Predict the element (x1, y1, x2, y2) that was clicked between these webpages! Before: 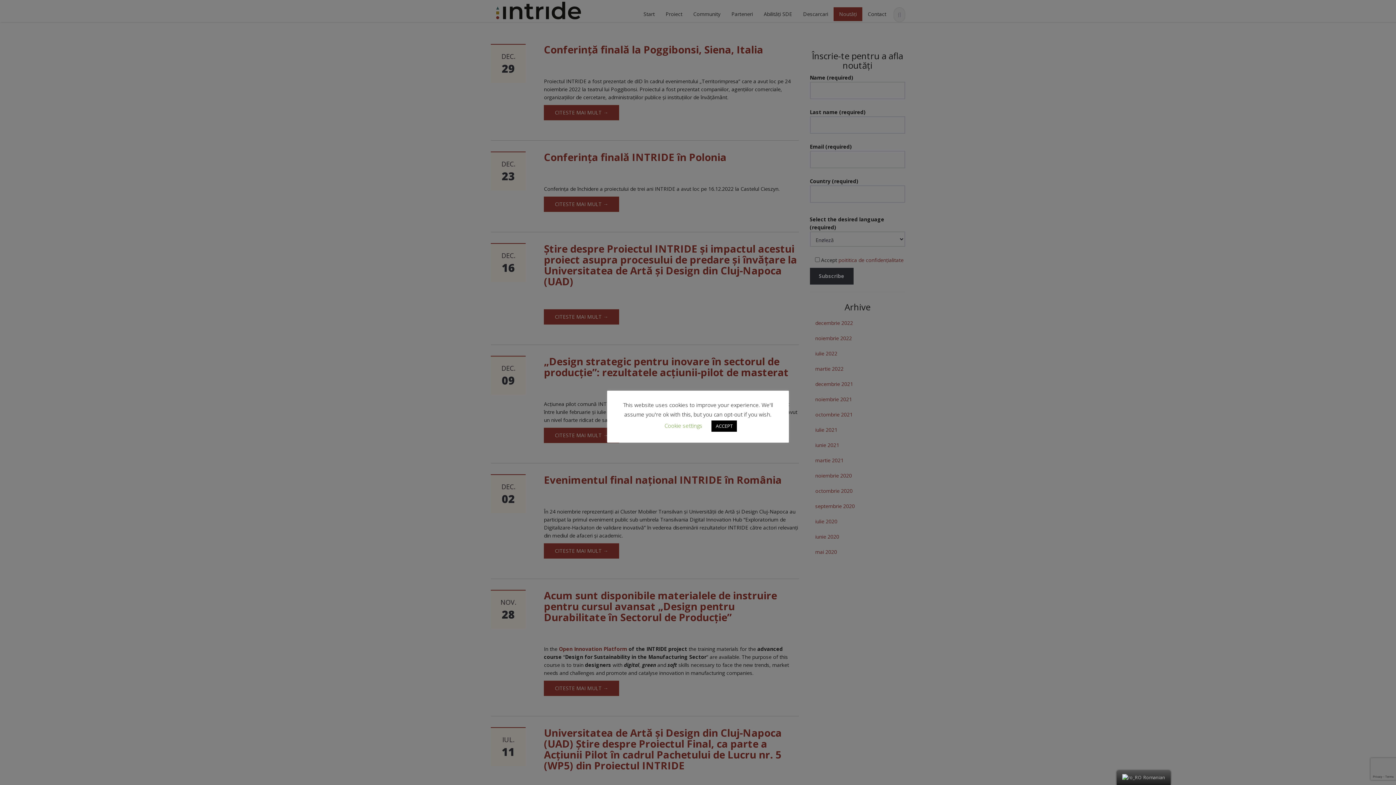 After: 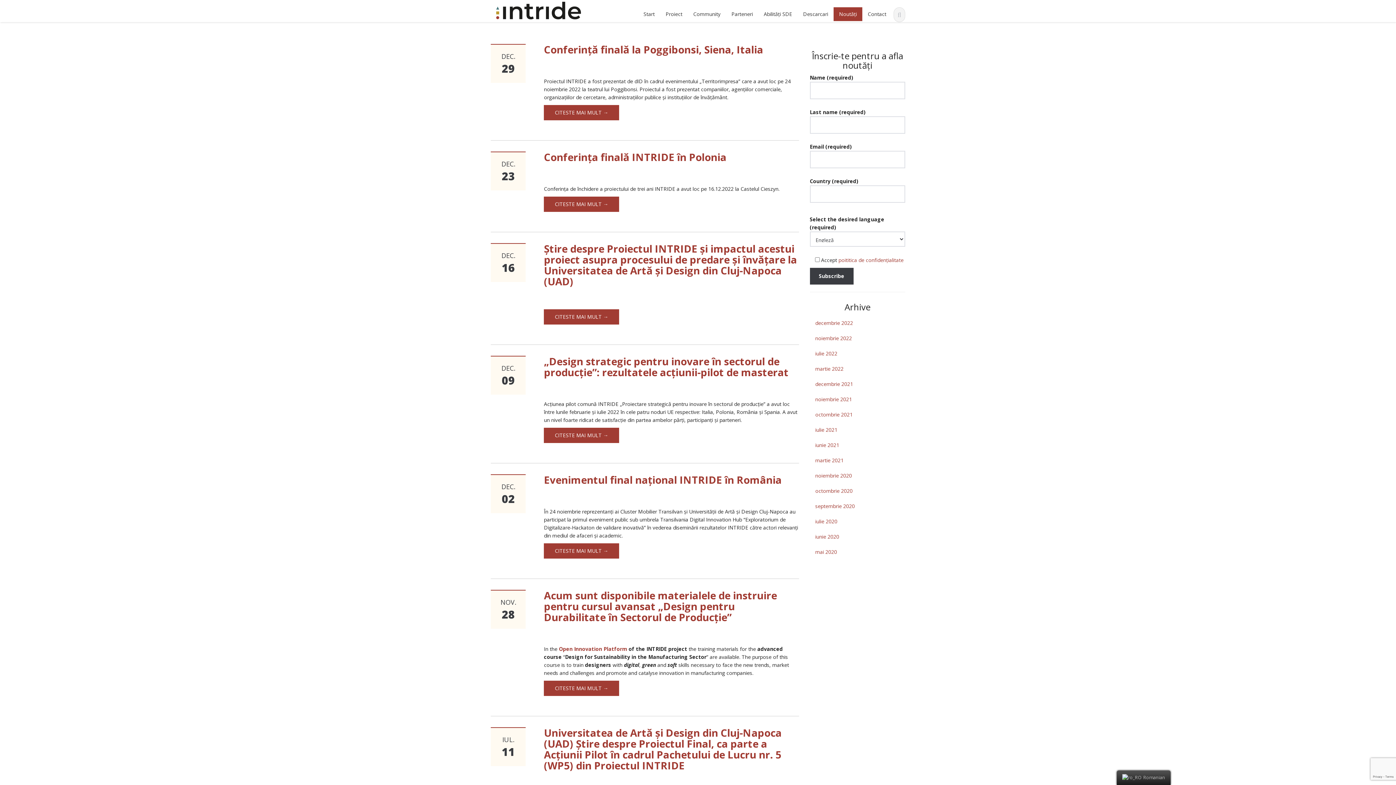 Action: bbox: (711, 420, 737, 431) label: ACCEPT